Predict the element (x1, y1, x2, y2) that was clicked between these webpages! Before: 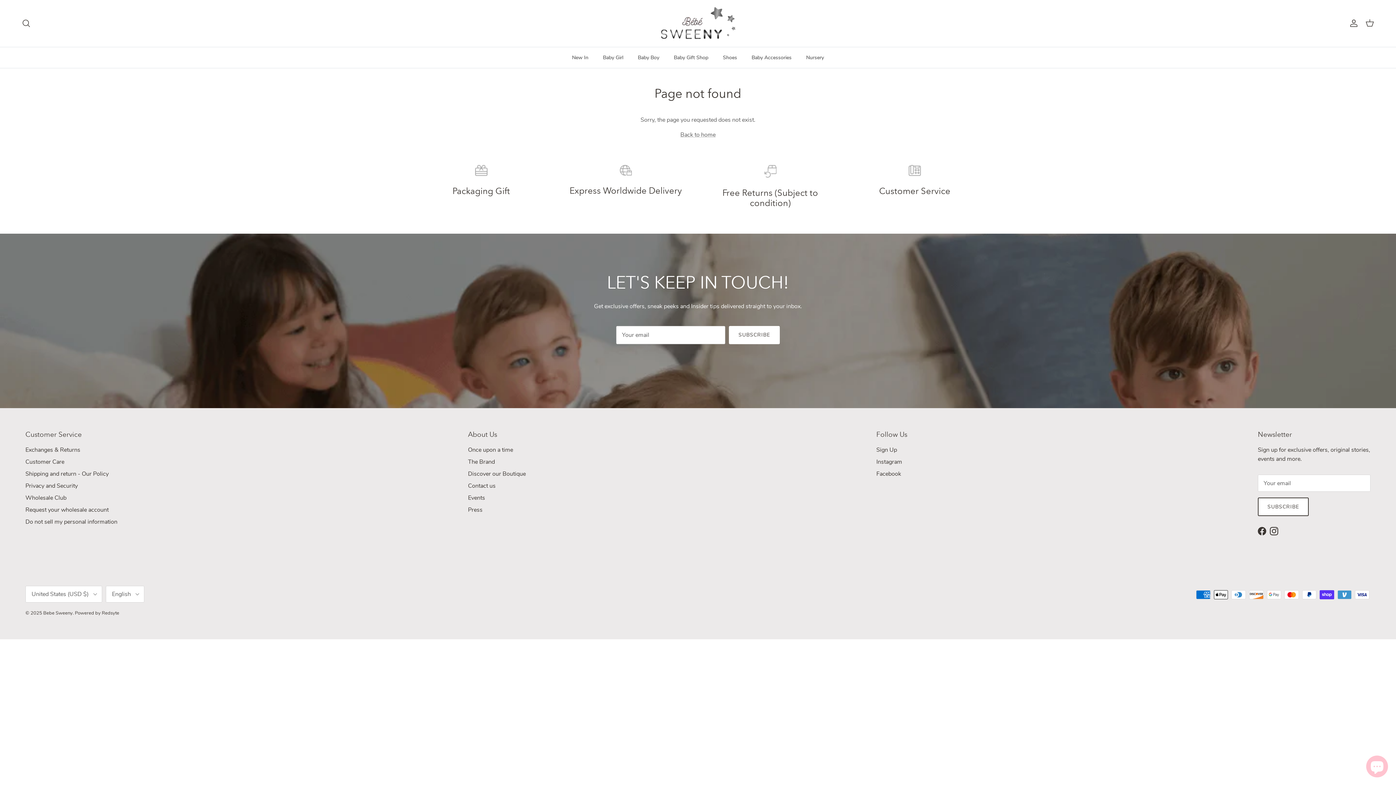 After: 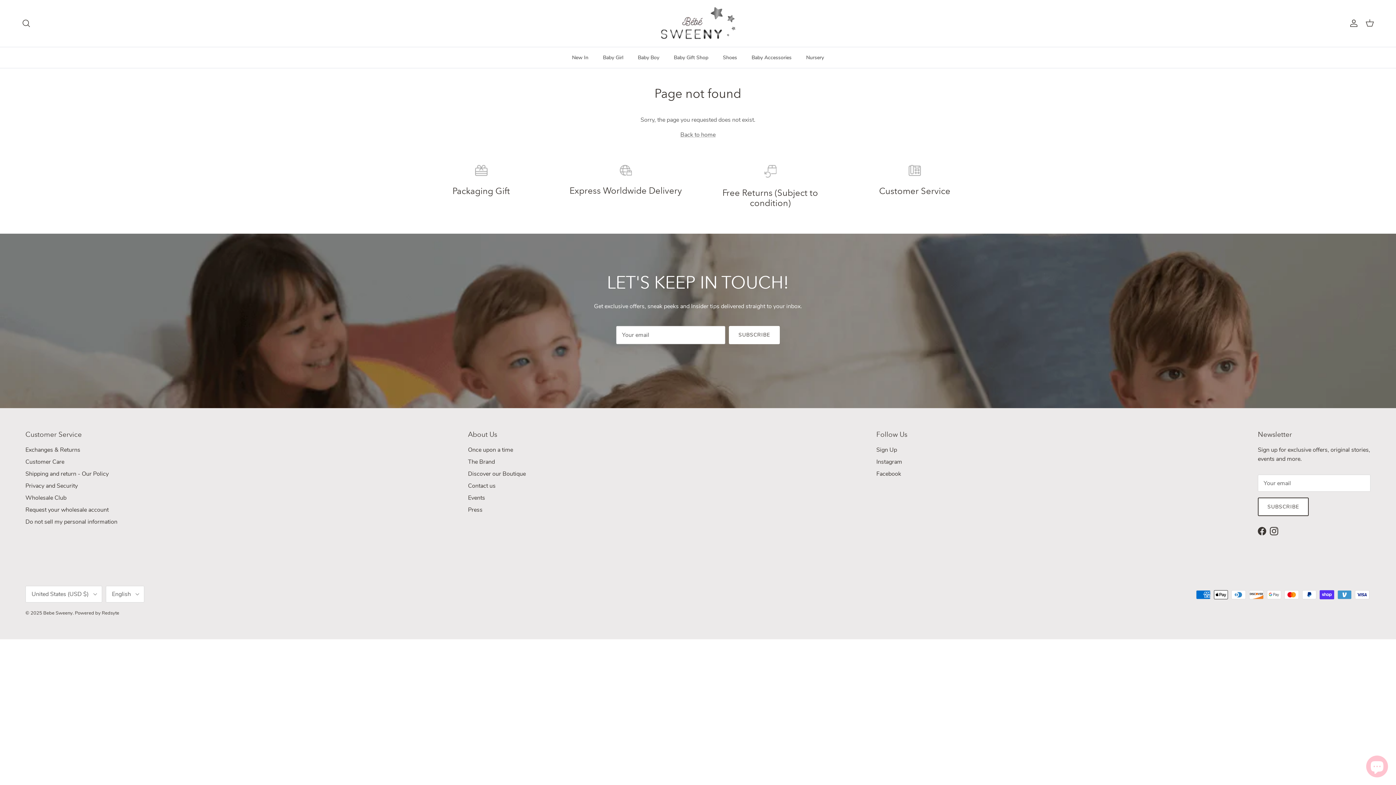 Action: bbox: (1258, 527, 1266, 535) label: Facebook